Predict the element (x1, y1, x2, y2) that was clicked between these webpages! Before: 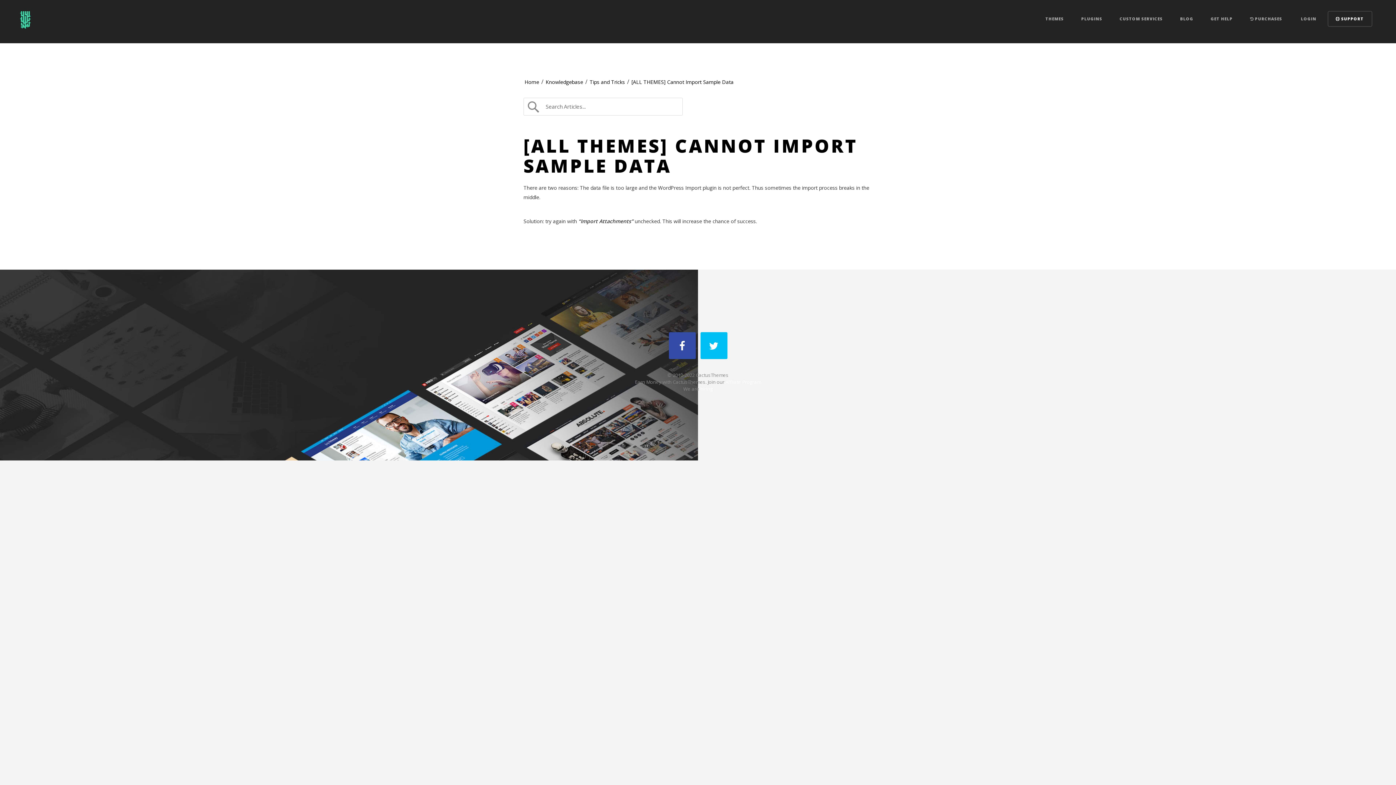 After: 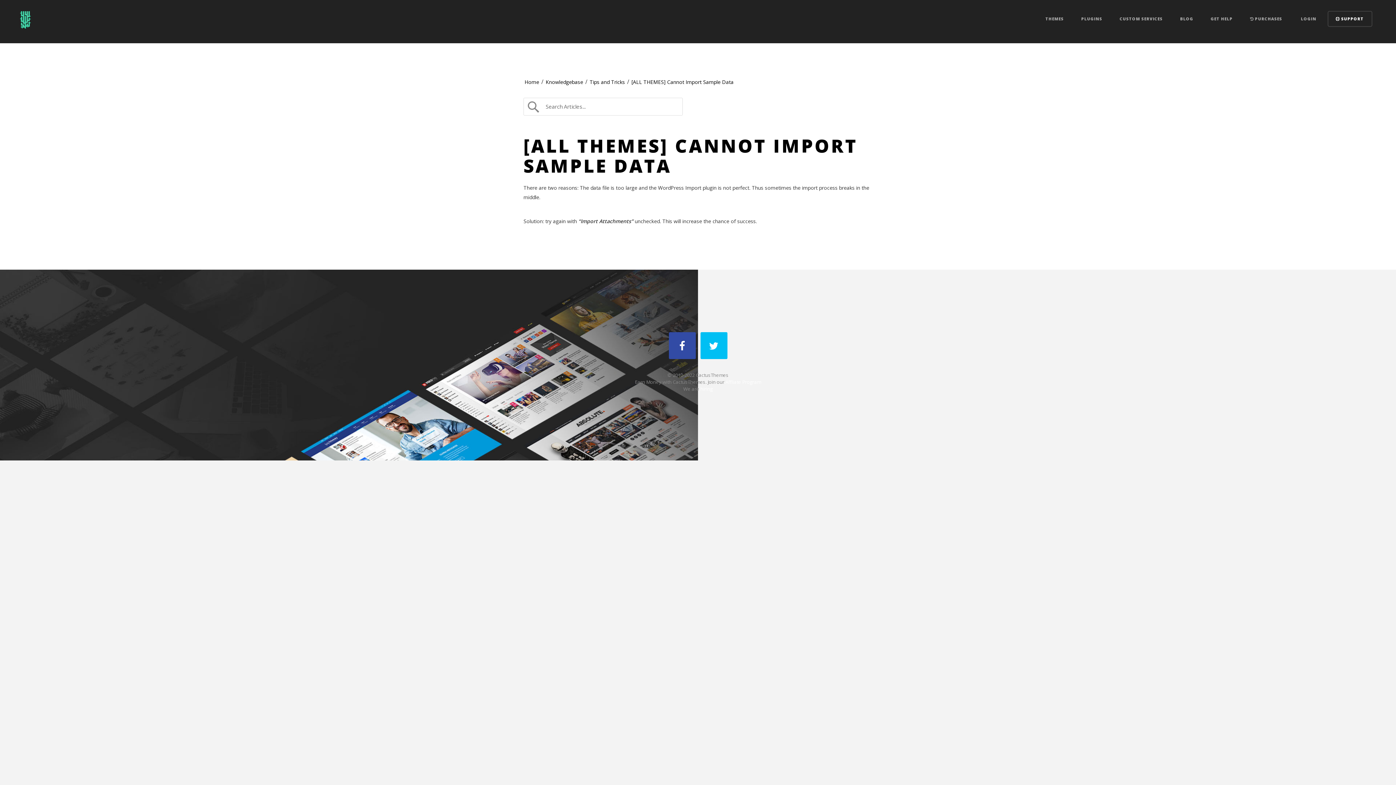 Action: label: hiring bbox: (700, 385, 712, 392)